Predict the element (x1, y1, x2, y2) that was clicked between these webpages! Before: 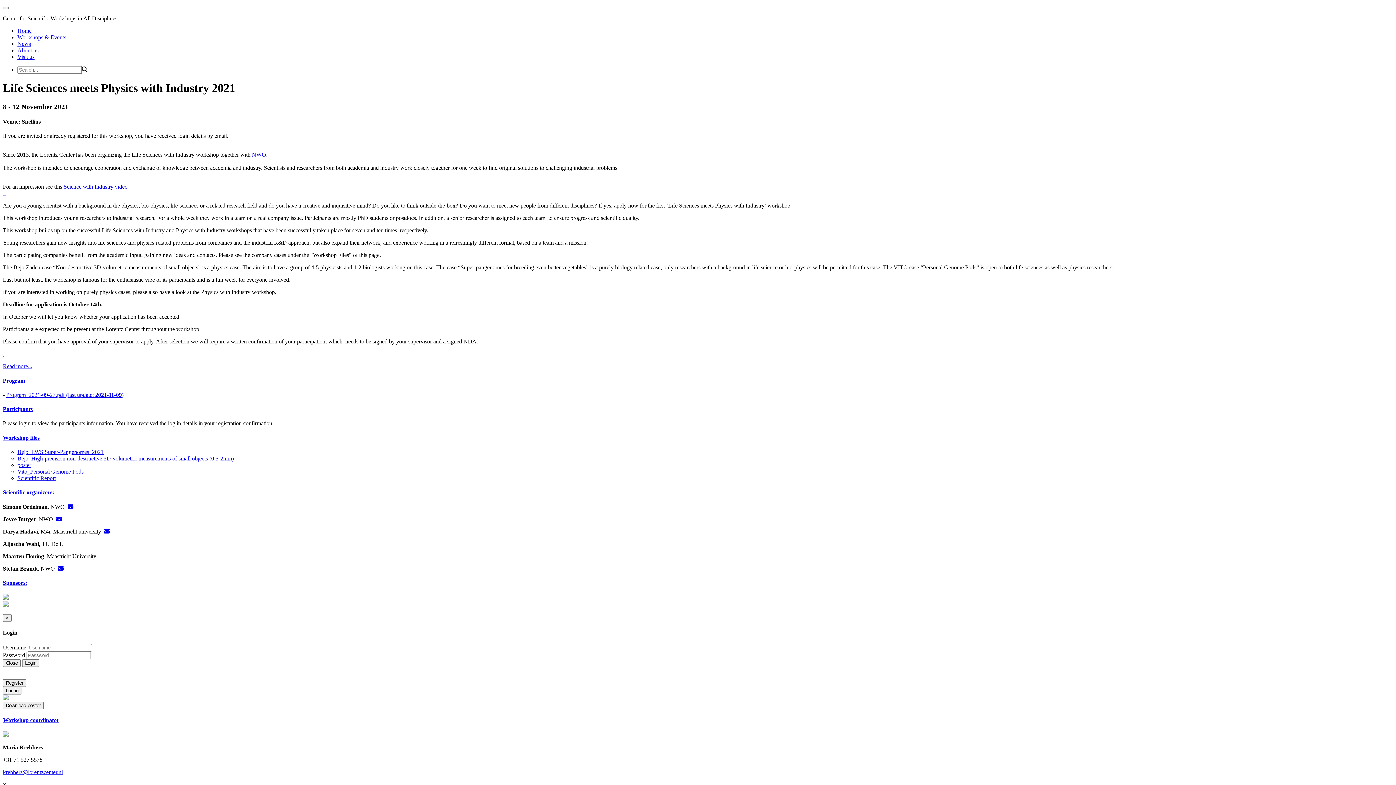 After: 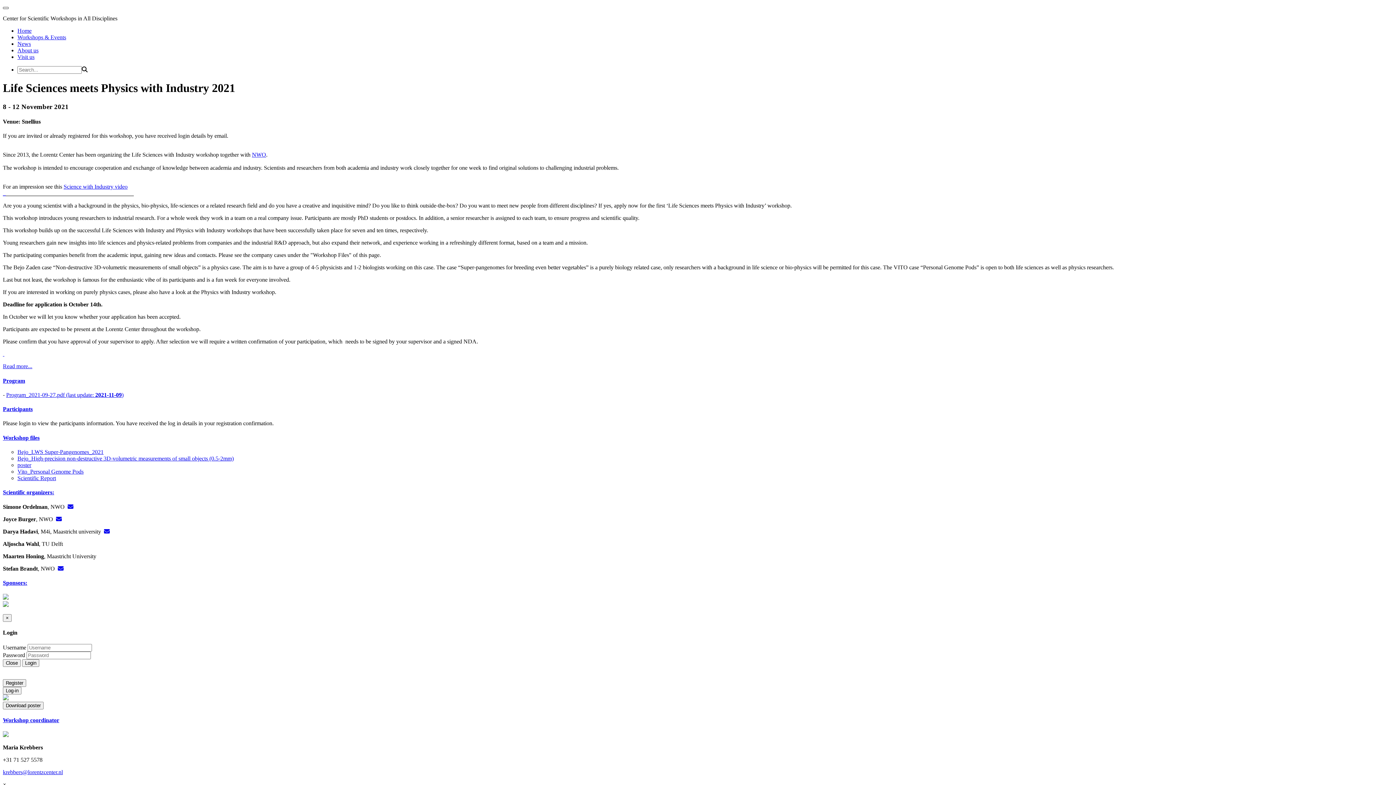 Action: bbox: (2, 6, 8, 9)